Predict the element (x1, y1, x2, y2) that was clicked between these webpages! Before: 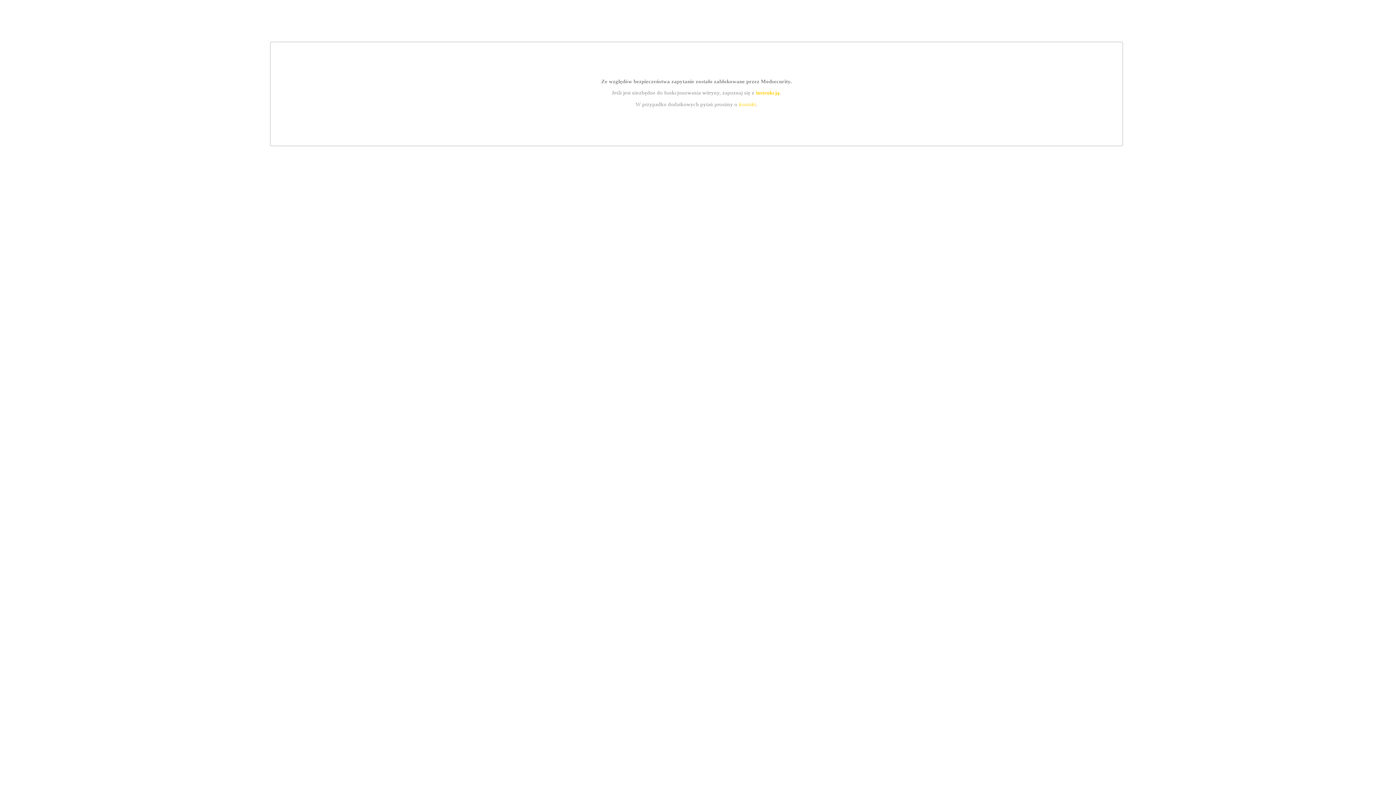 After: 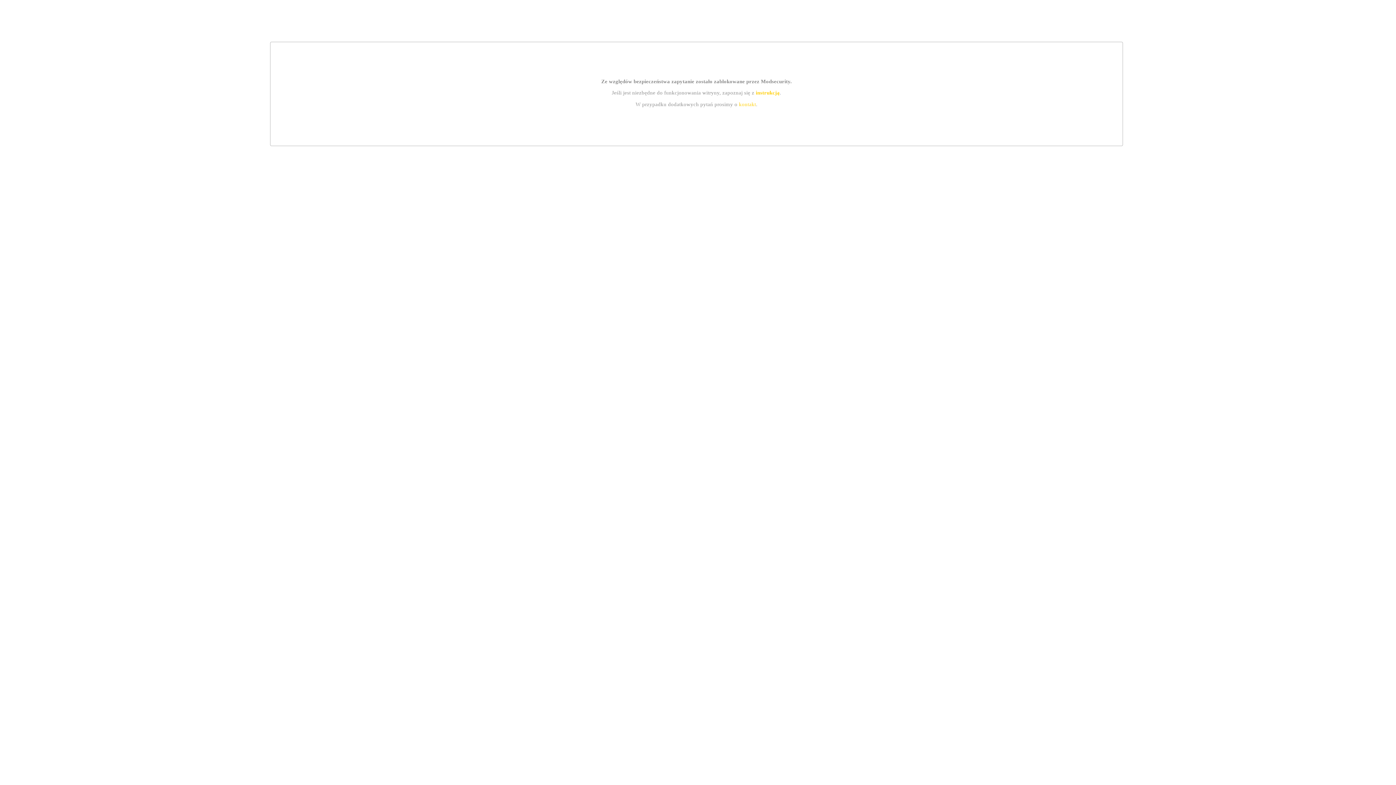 Action: label: instrukcją bbox: (755, 89, 779, 95)